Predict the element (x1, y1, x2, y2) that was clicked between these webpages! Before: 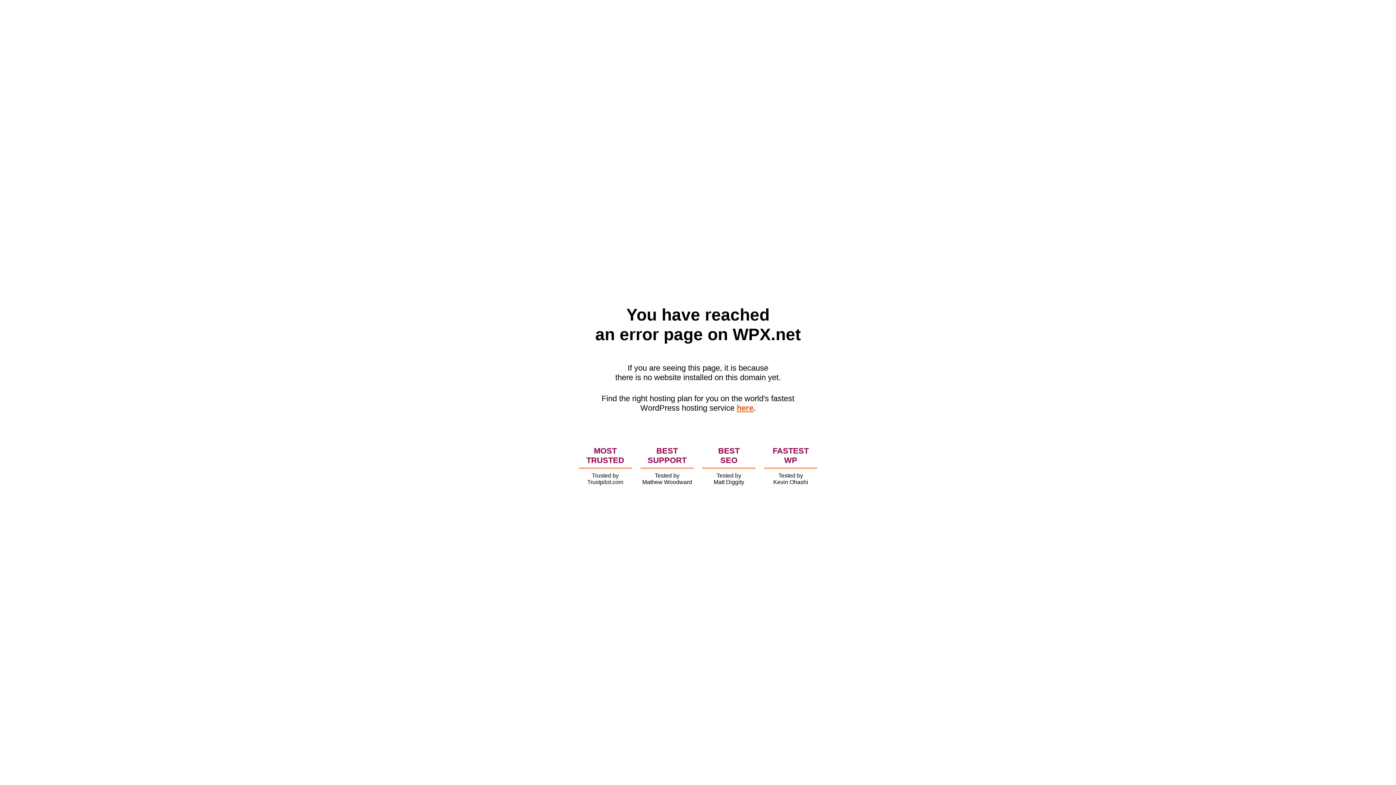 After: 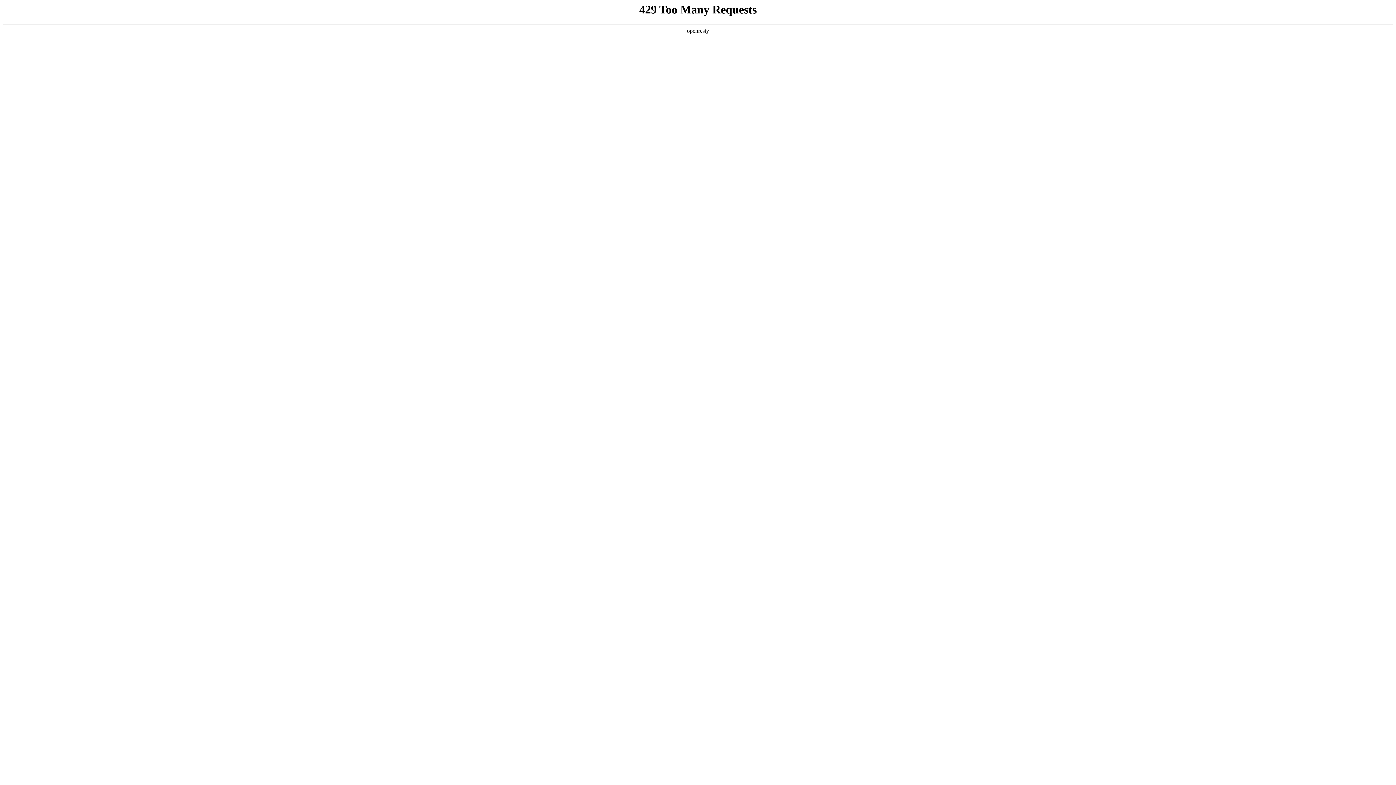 Action: bbox: (736, 403, 753, 412) label: here